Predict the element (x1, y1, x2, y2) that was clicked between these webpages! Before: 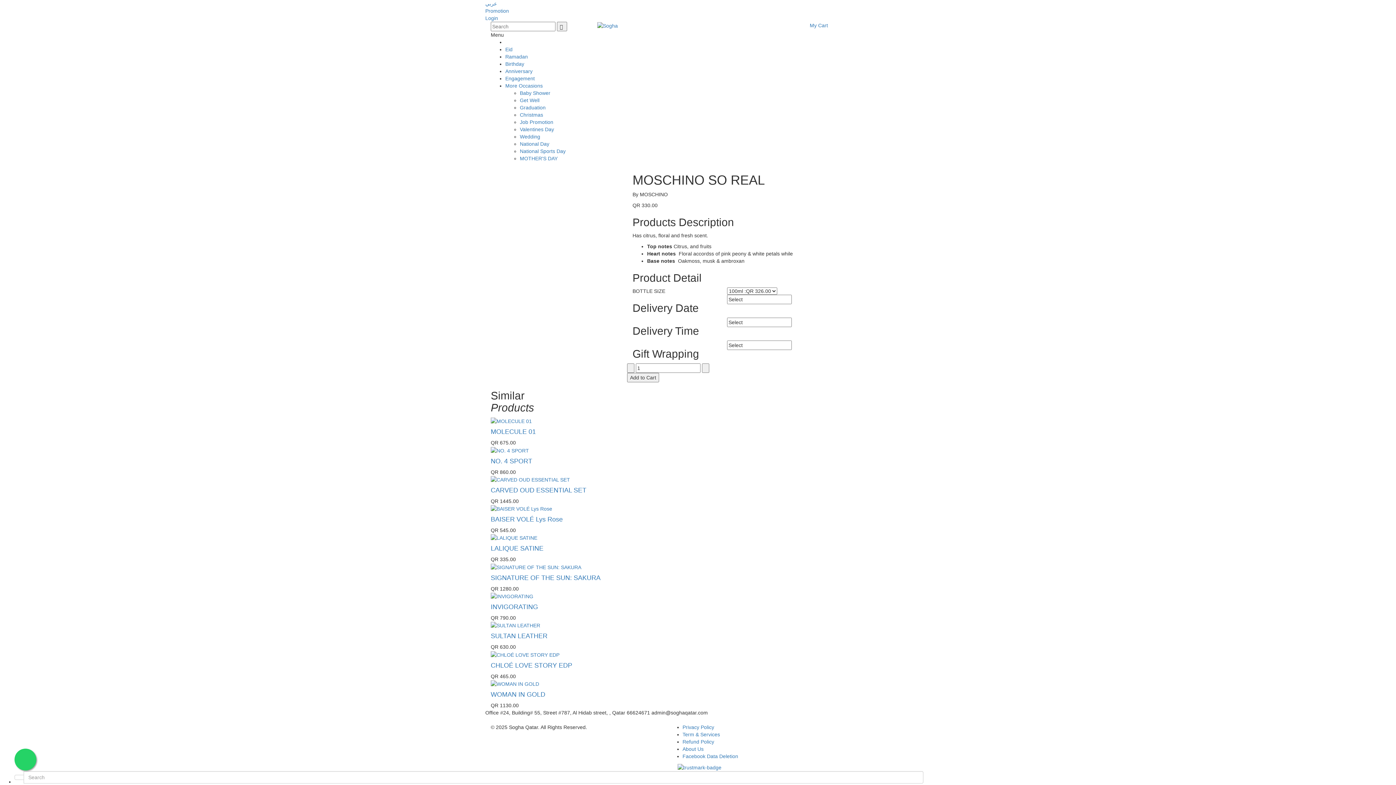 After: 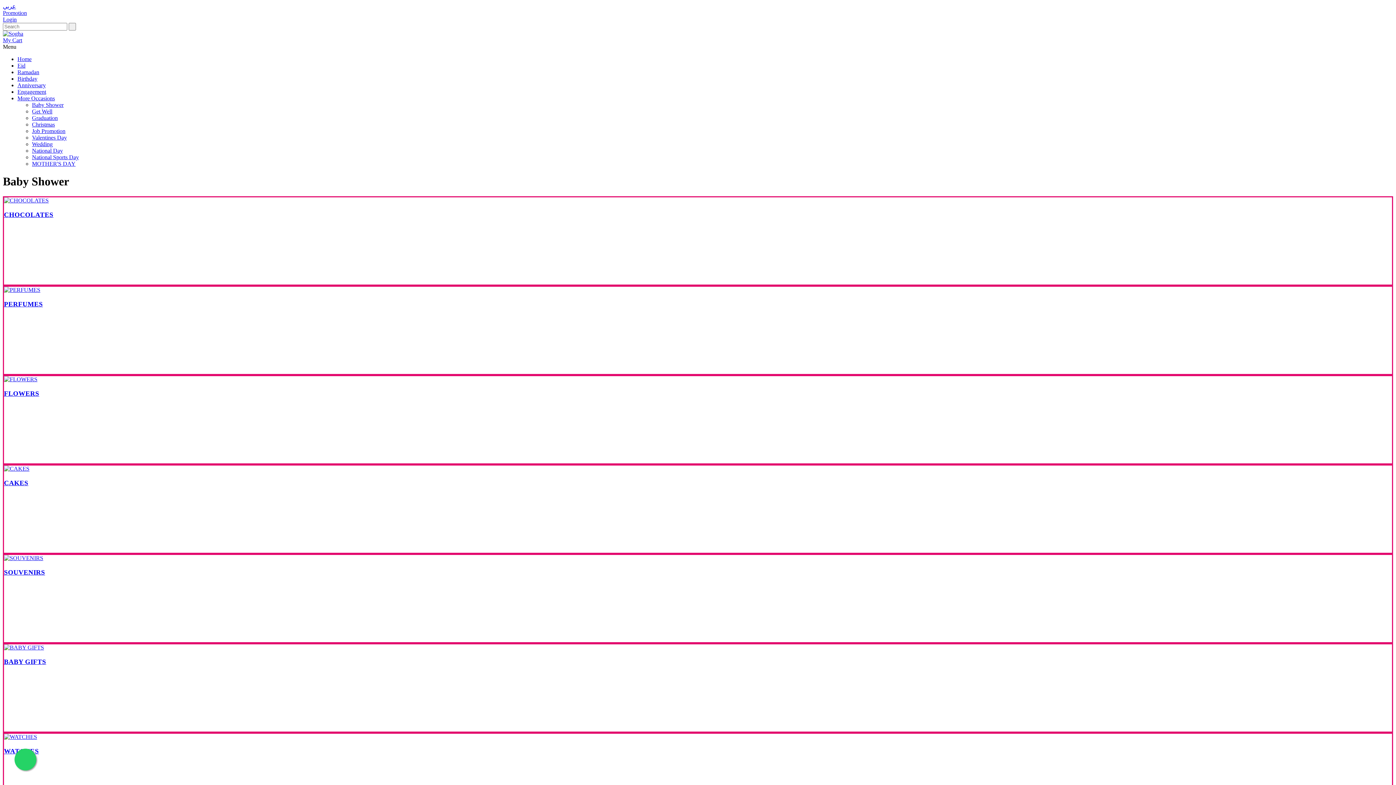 Action: label: Baby Shower bbox: (520, 90, 550, 96)